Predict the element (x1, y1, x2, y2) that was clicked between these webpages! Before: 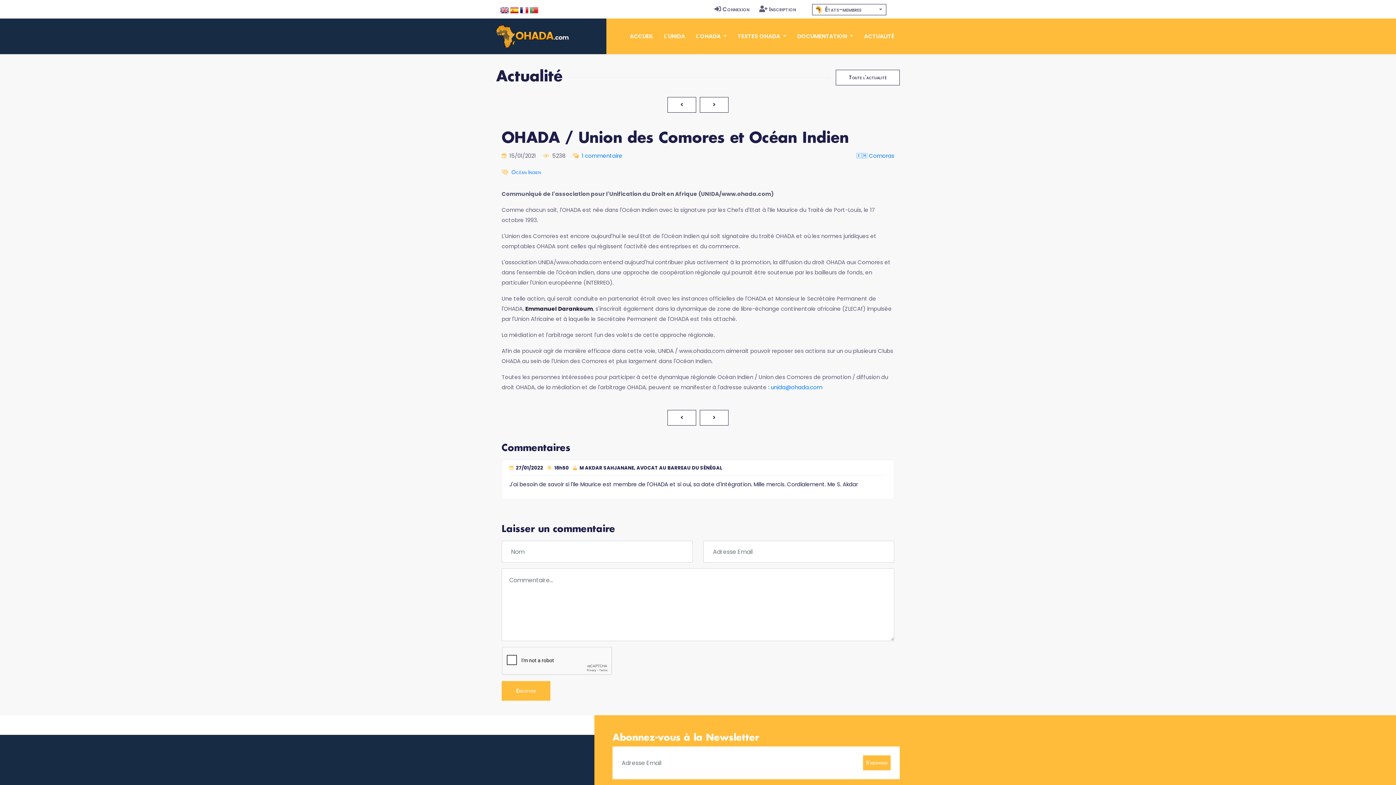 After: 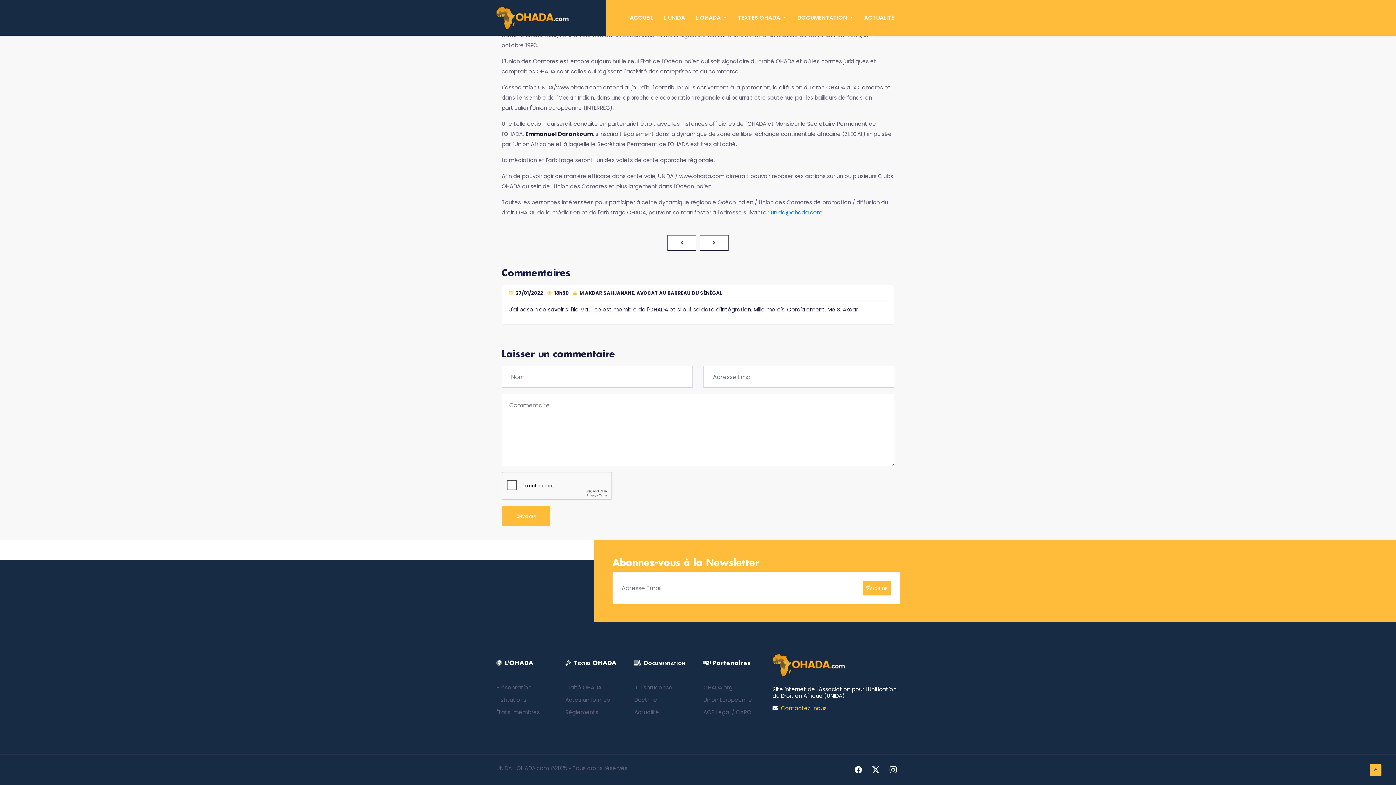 Action: label: Envoyer bbox: (501, 681, 550, 701)